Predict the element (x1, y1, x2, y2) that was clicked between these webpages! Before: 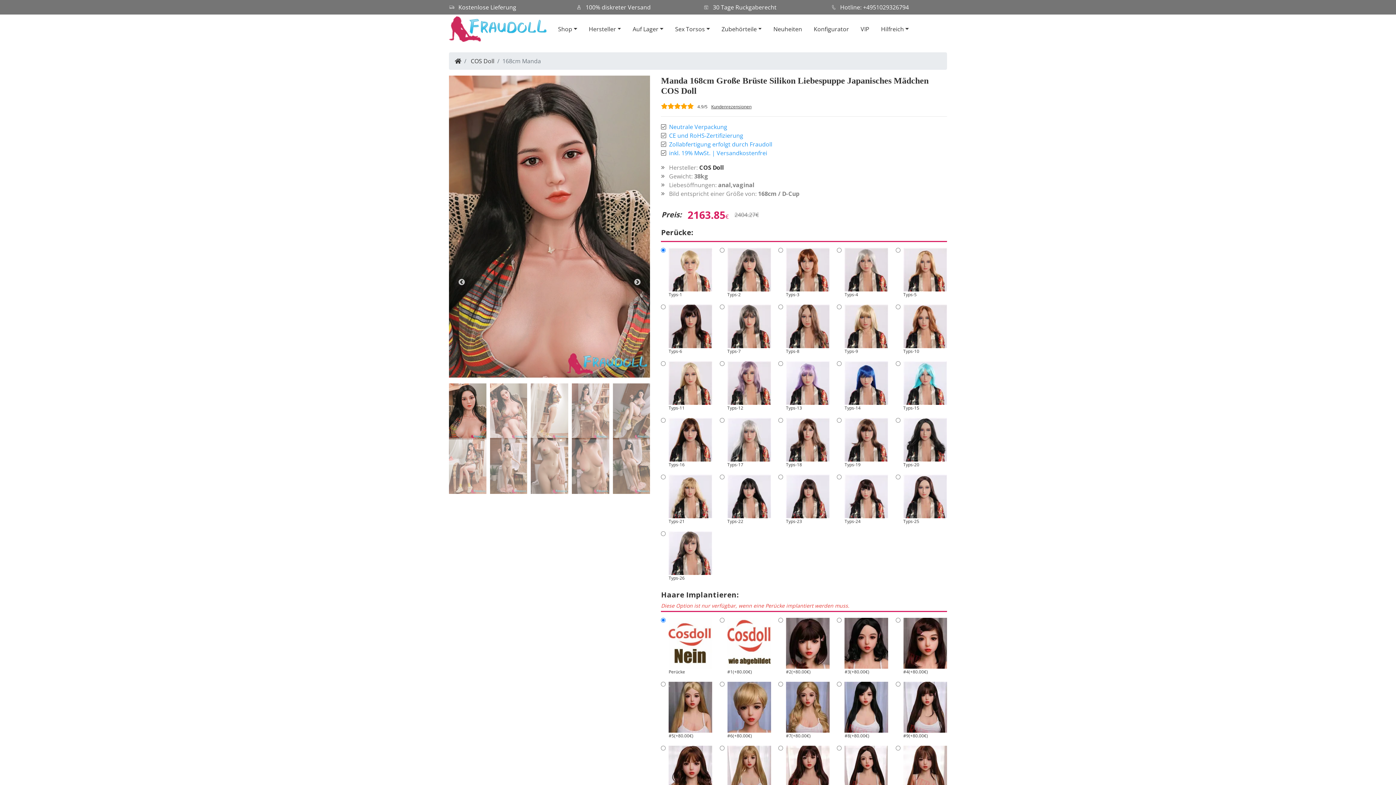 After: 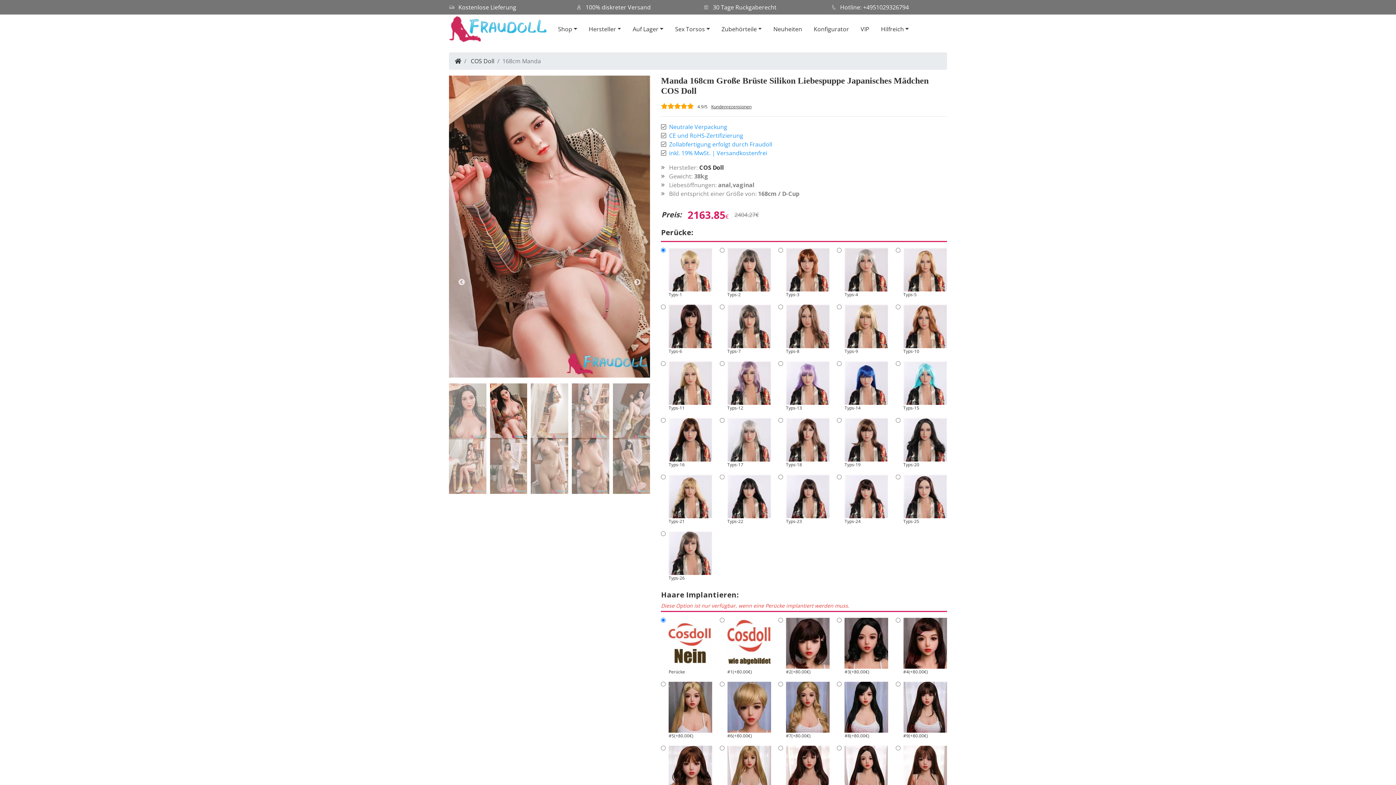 Action: label: 2 of 10 bbox: (490, 383, 527, 439)